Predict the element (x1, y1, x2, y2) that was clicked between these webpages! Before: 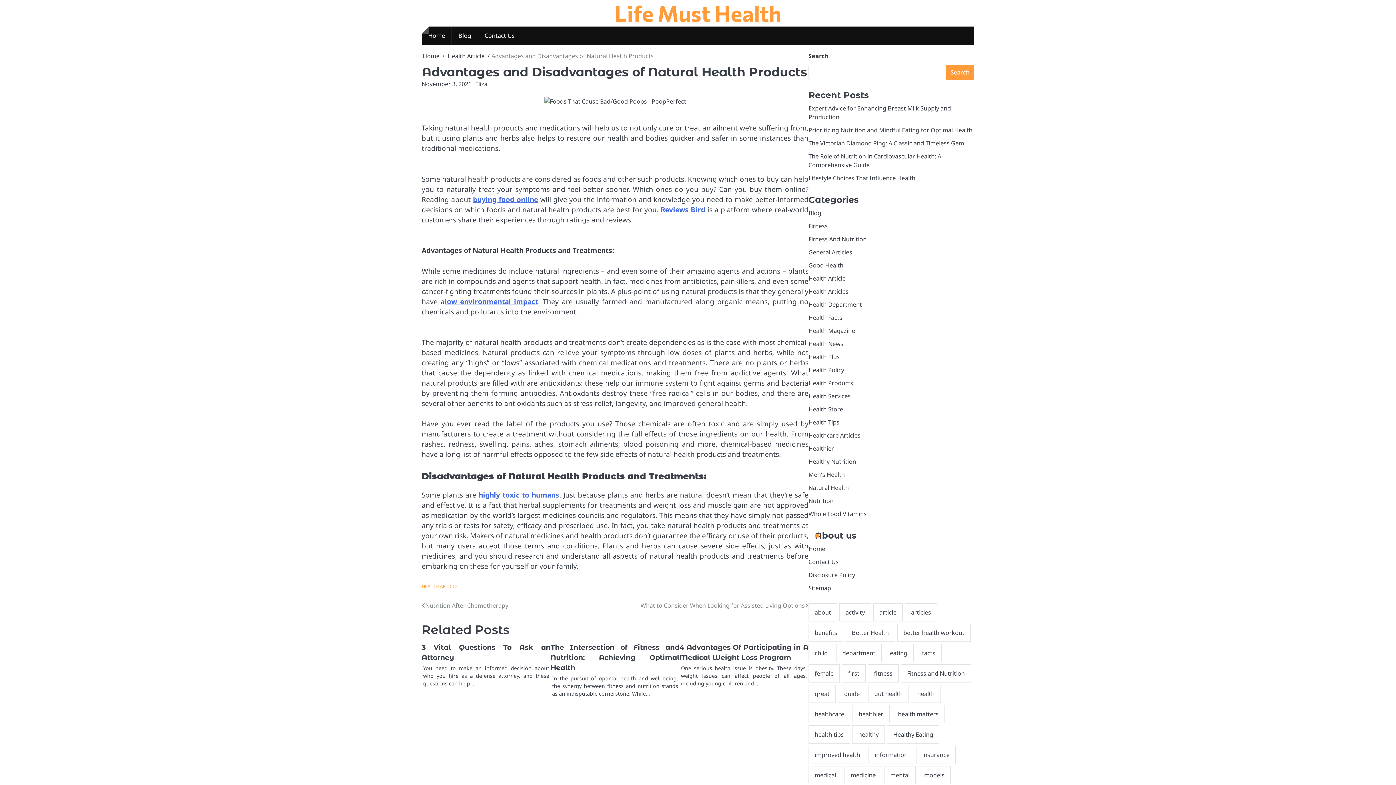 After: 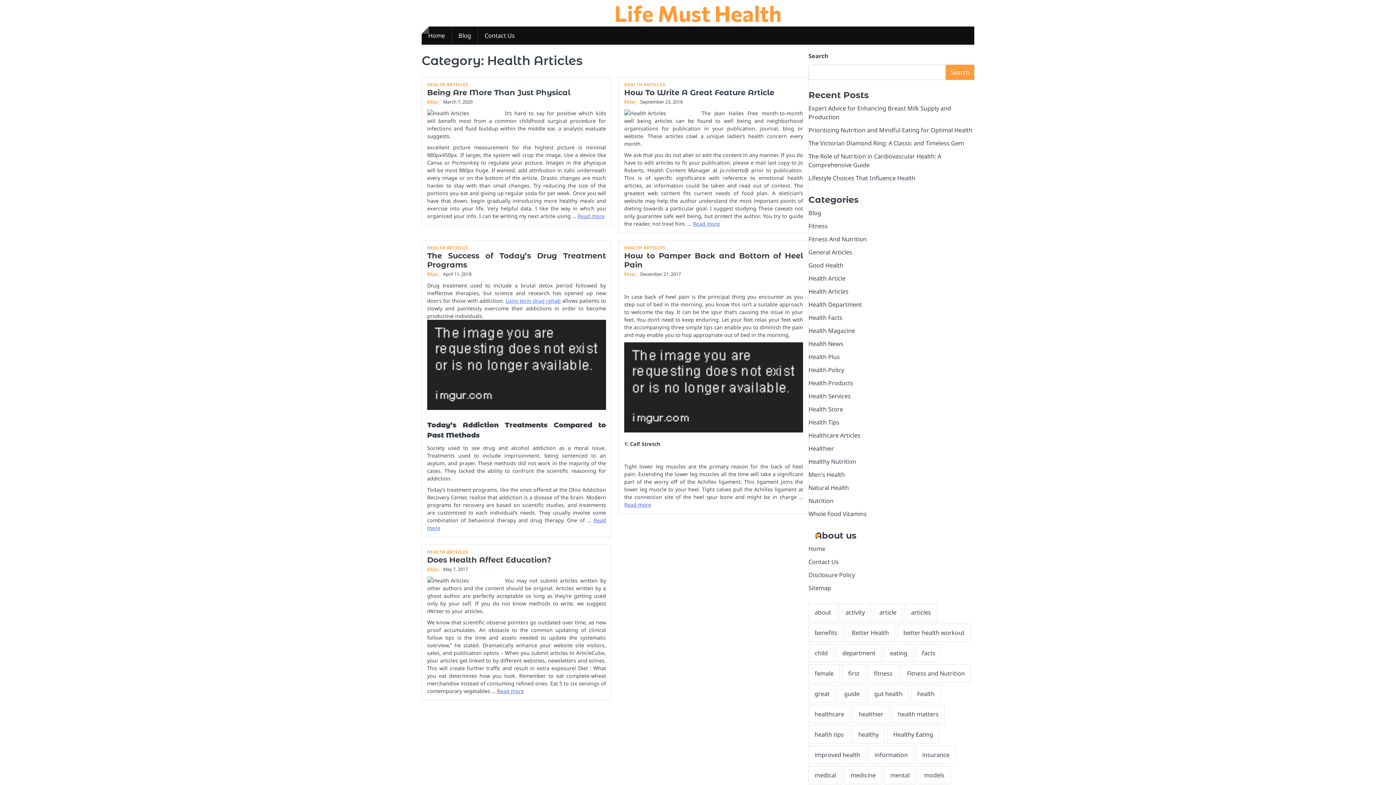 Action: bbox: (808, 287, 848, 295) label: Health Articles